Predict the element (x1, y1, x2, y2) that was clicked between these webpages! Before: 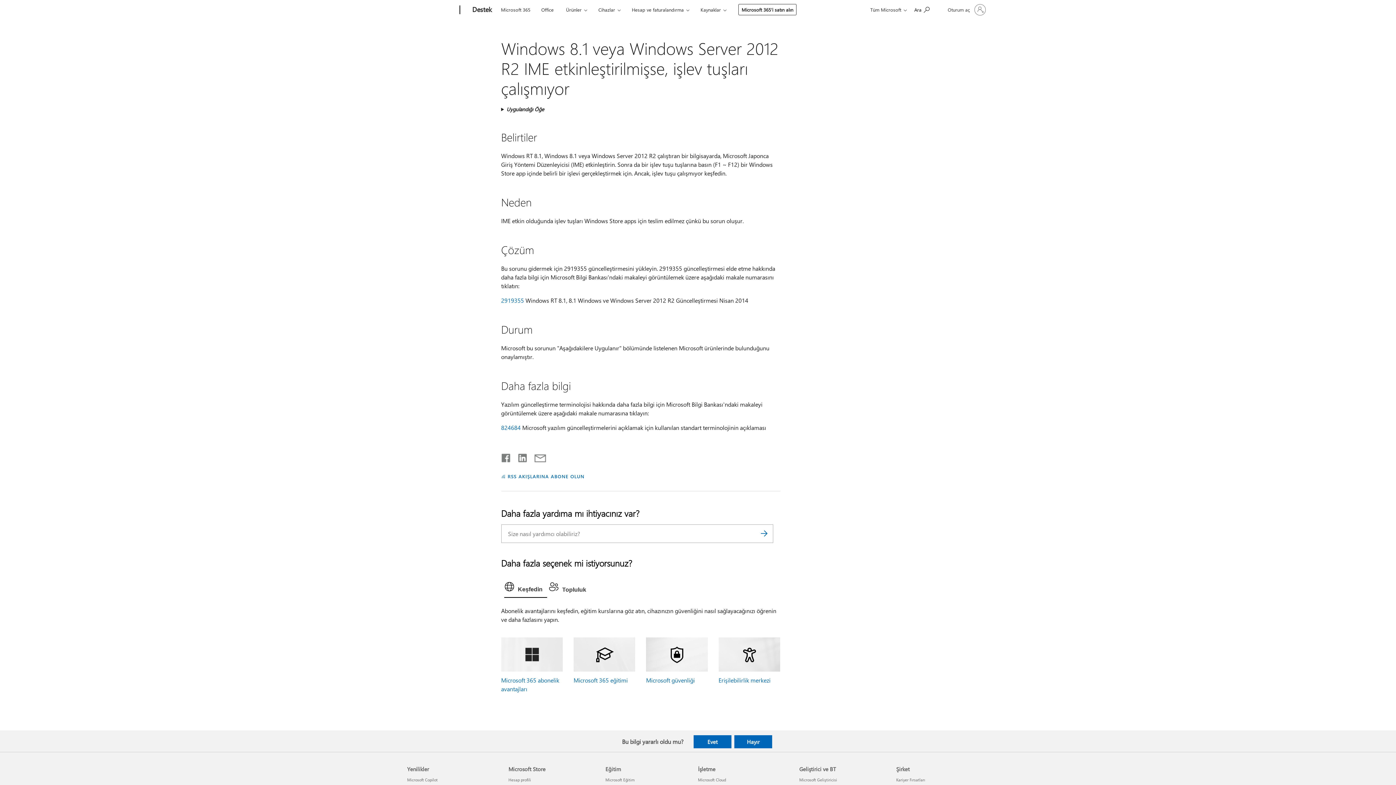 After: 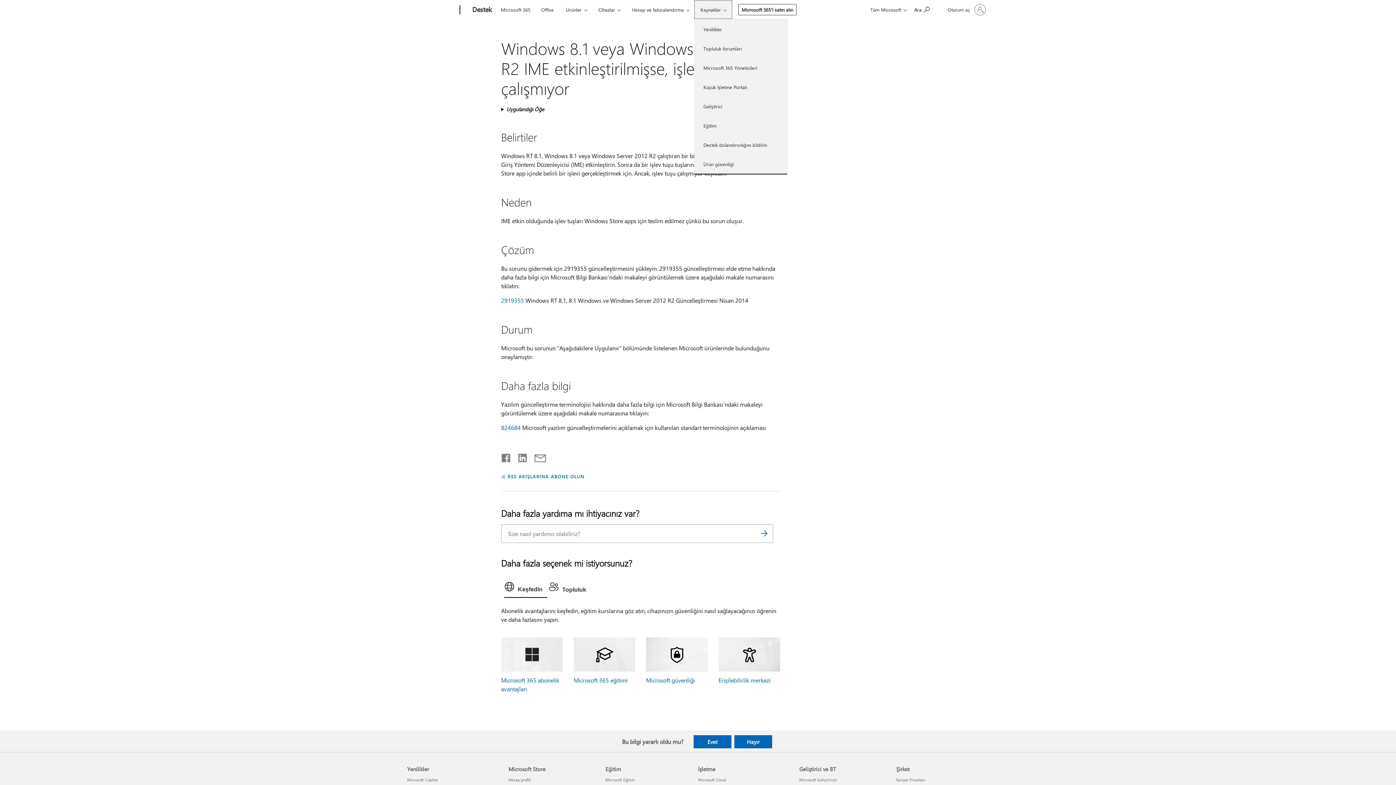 Action: label: Kaynaklar bbox: (694, 0, 732, 18)